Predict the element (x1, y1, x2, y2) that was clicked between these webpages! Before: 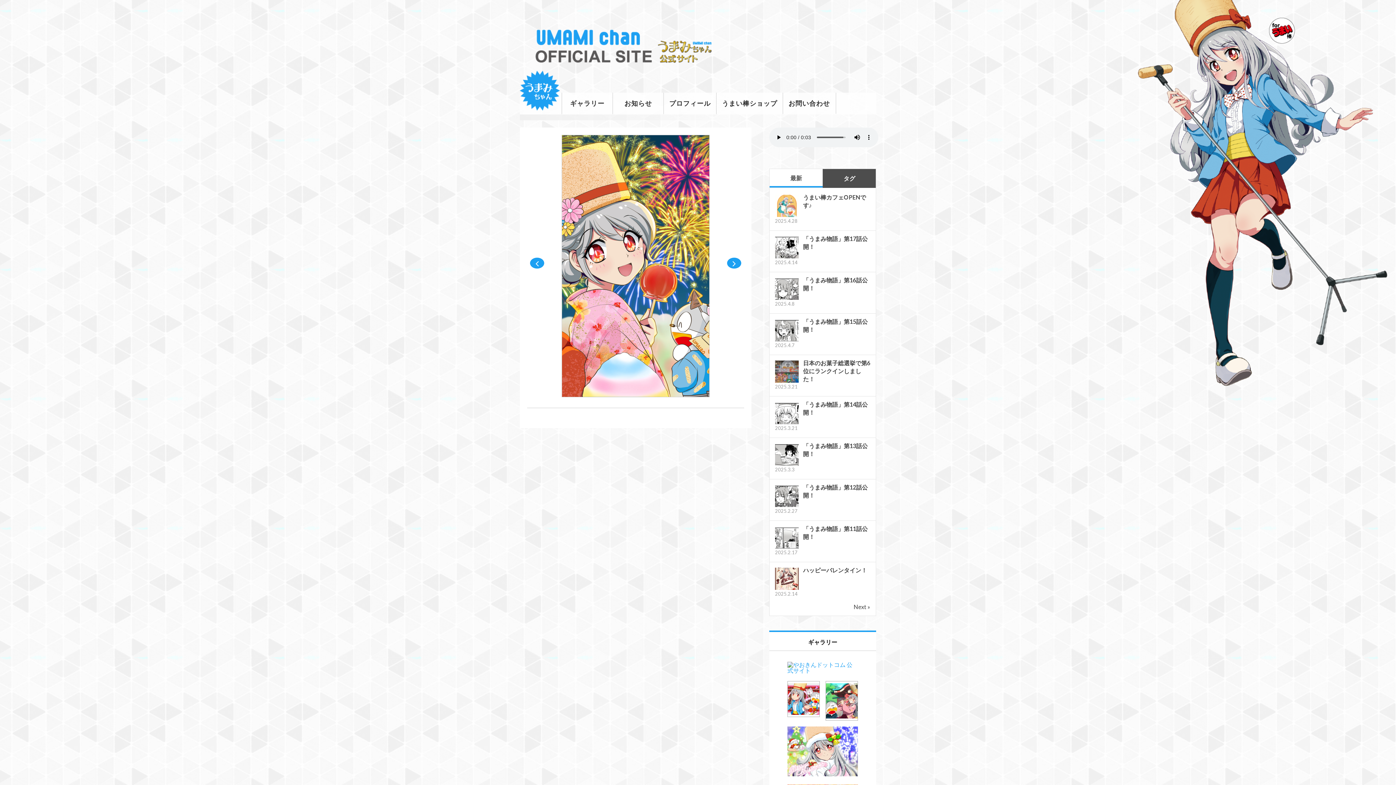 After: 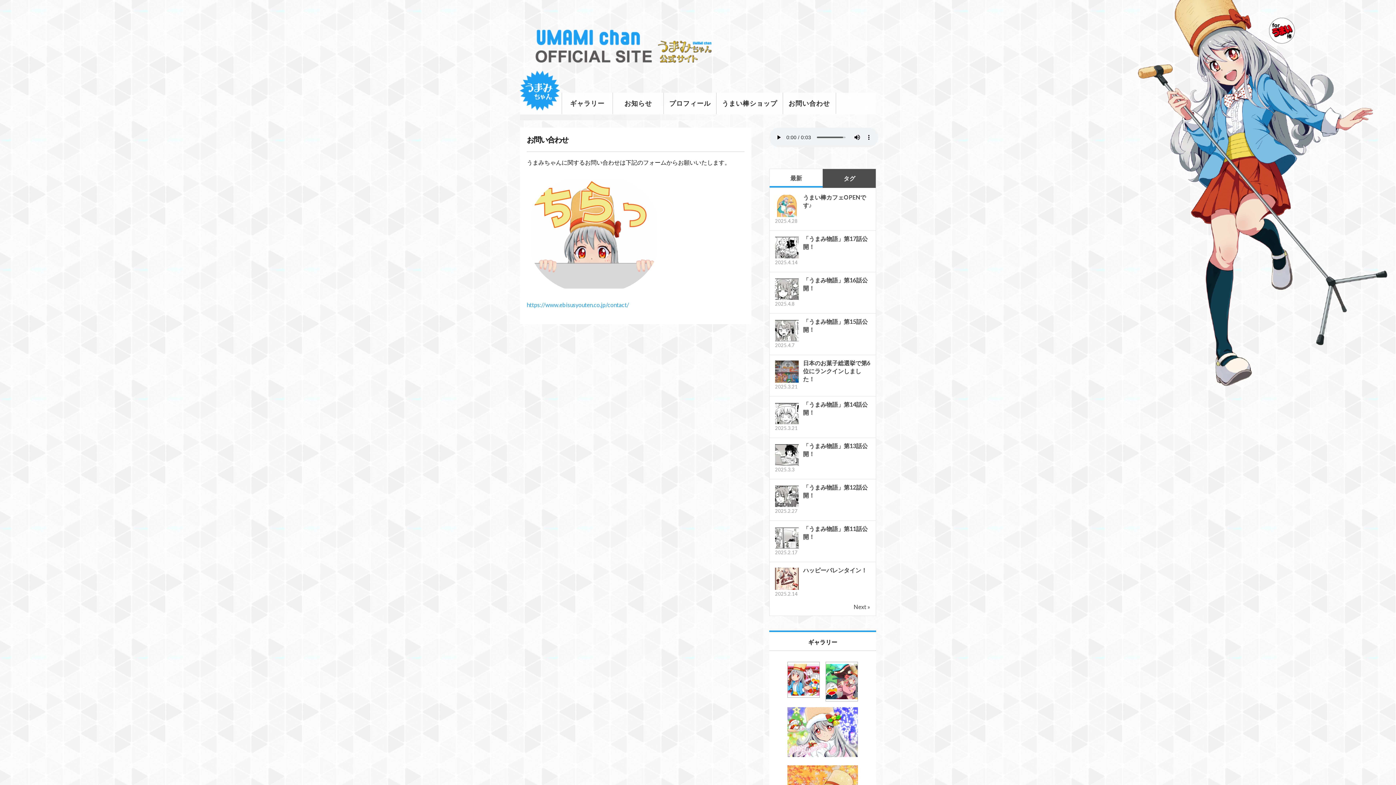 Action: bbox: (783, 92, 835, 113) label: お問い合わせ